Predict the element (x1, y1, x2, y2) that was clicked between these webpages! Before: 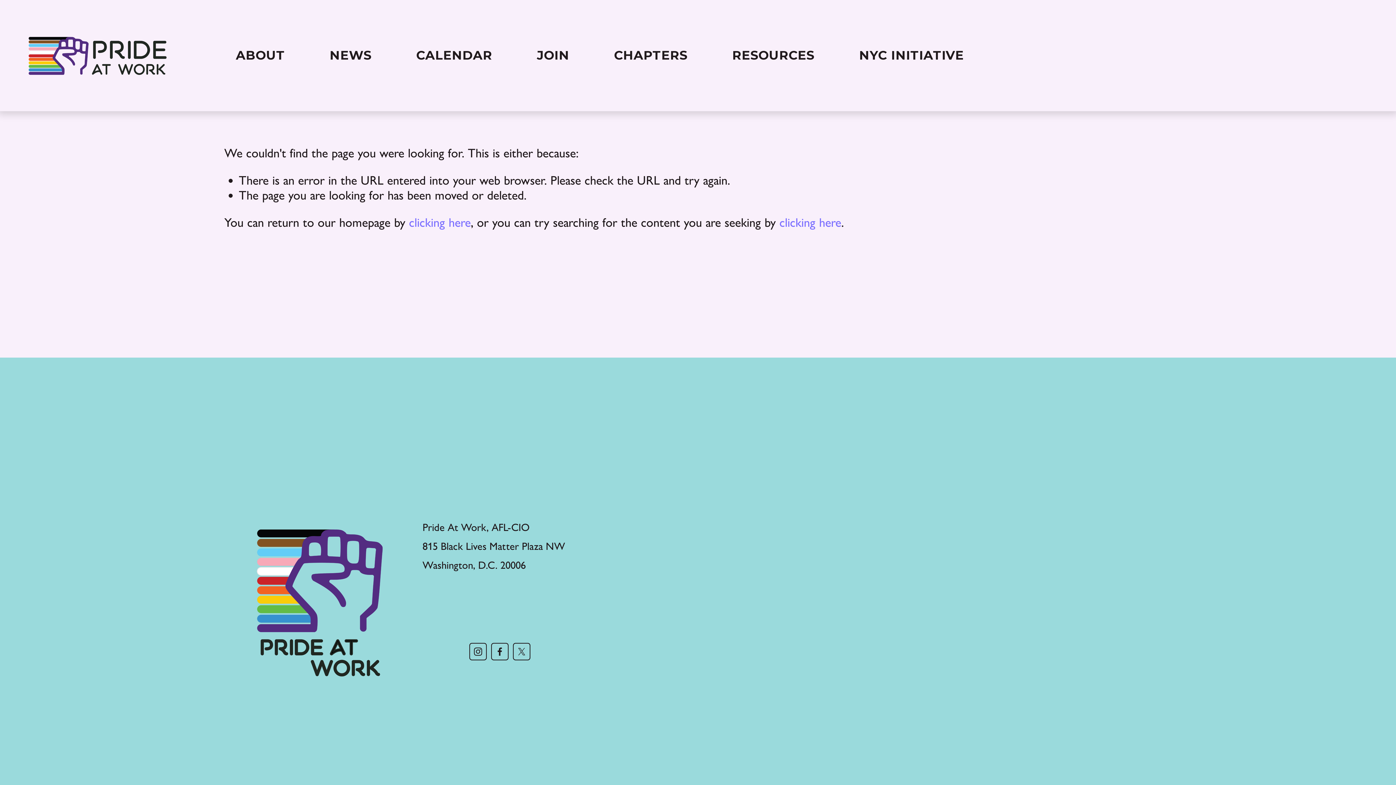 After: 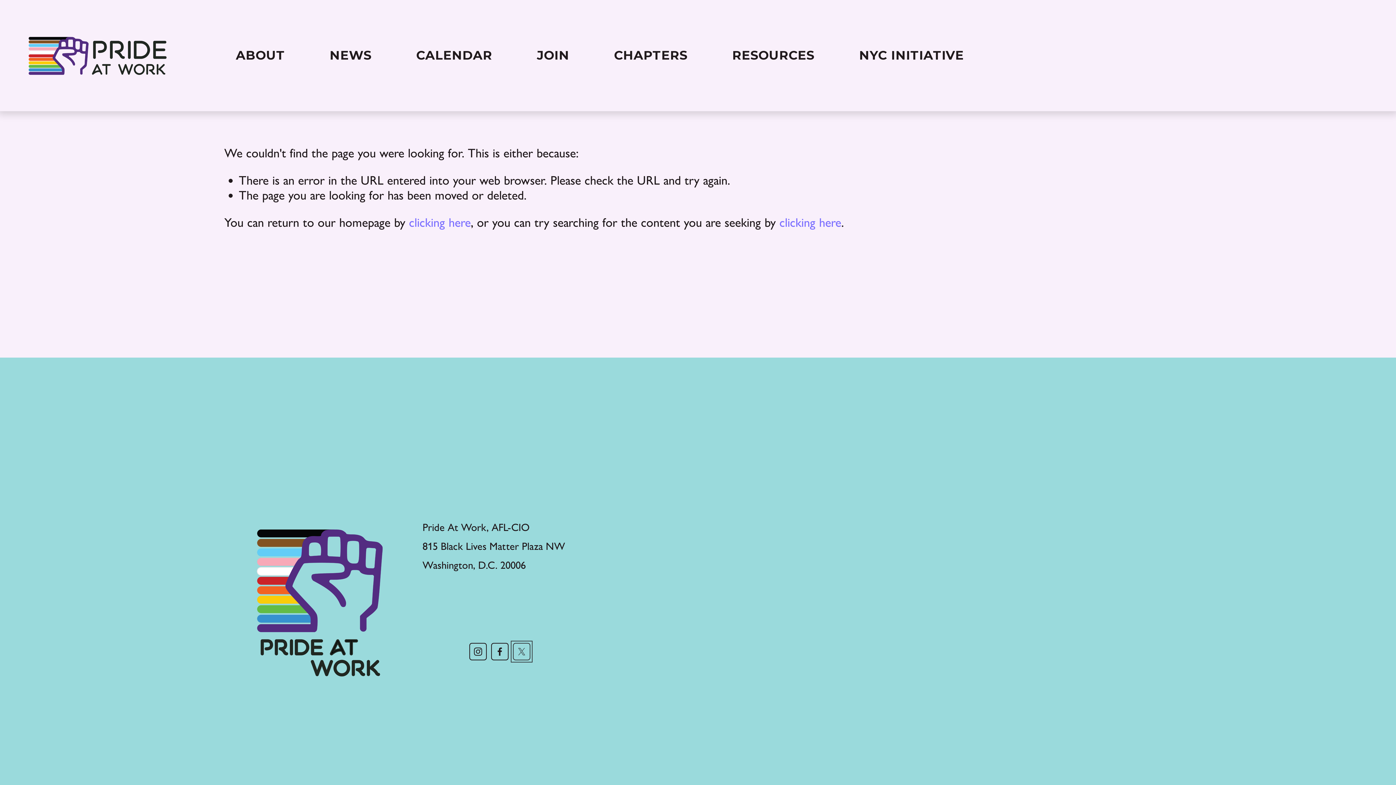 Action: label: X bbox: (513, 643, 530, 660)